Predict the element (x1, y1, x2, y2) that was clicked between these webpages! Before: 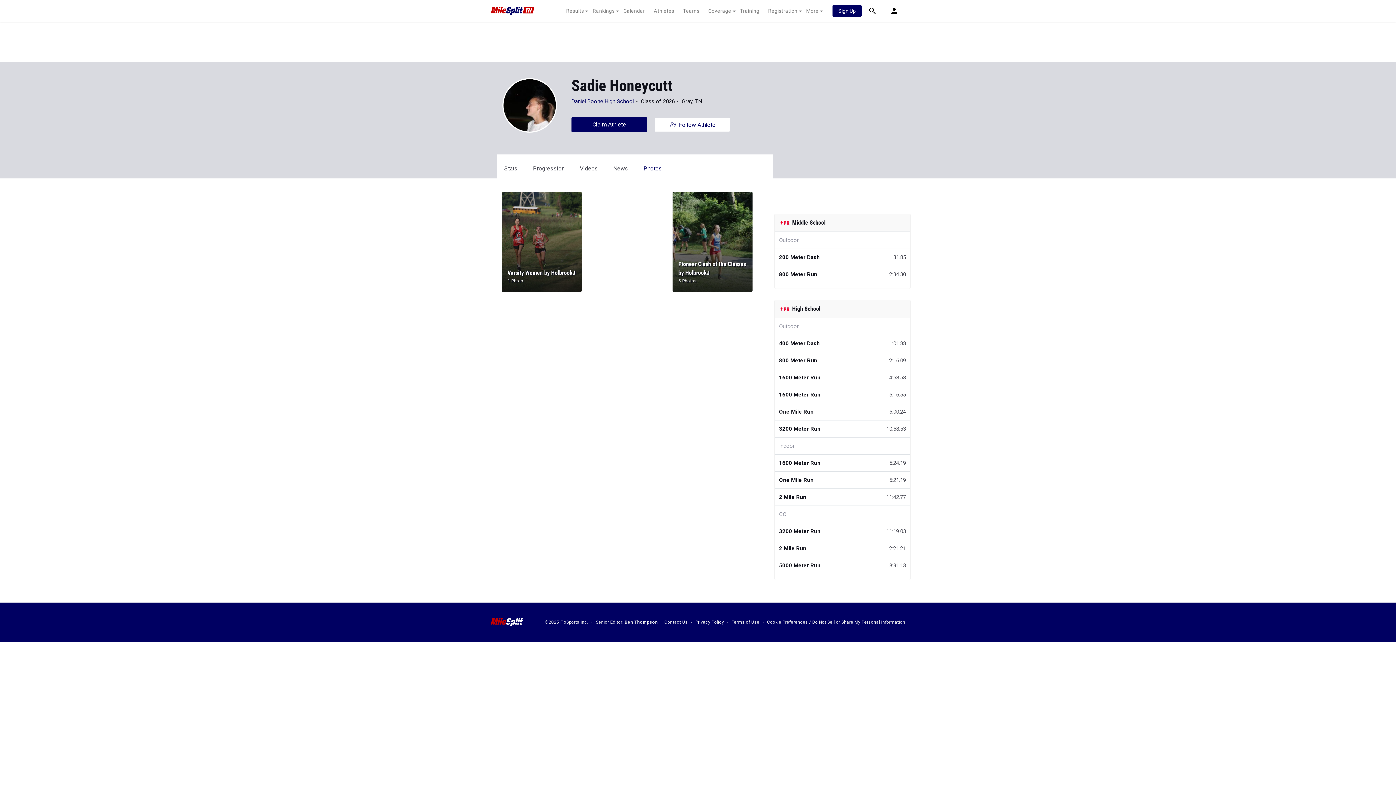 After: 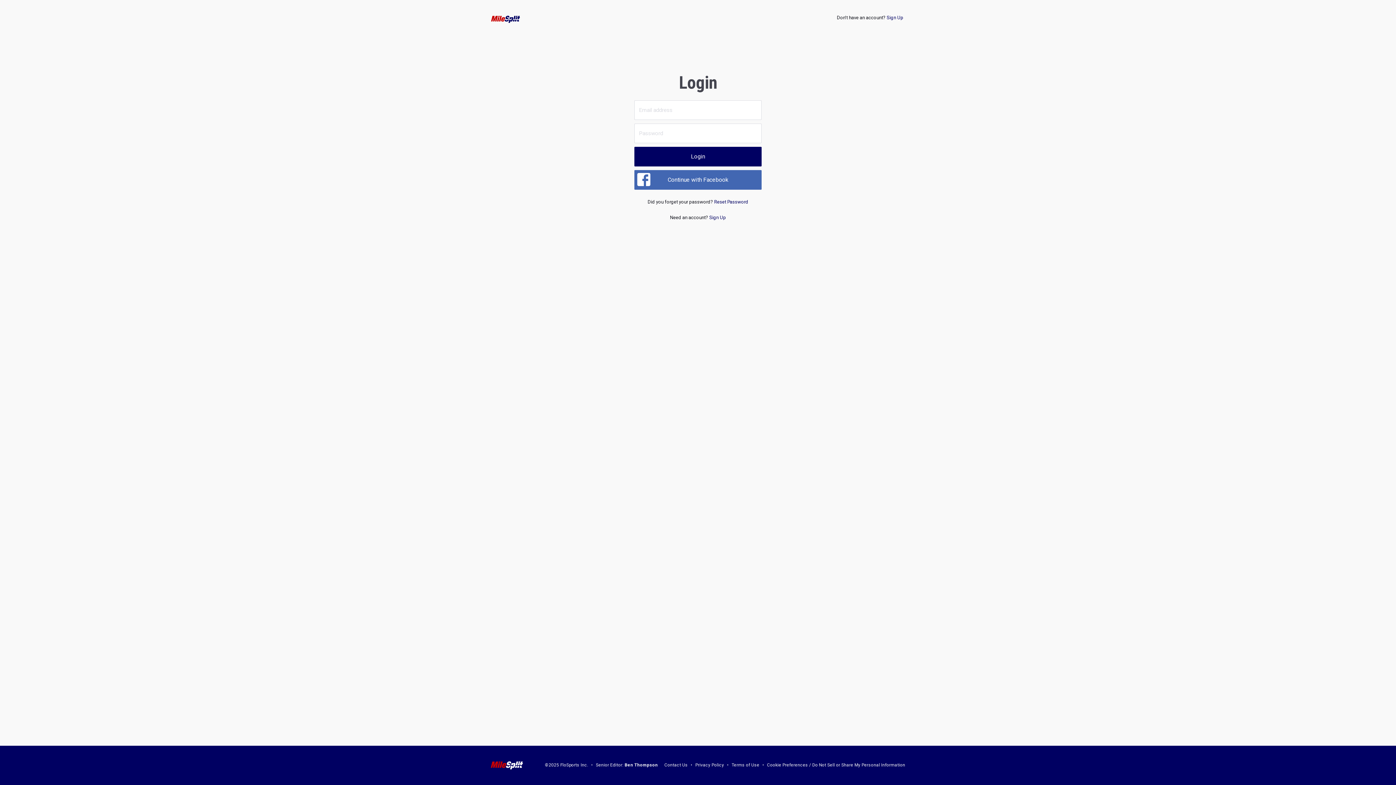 Action: label: Claim Athlete bbox: (571, 117, 647, 132)